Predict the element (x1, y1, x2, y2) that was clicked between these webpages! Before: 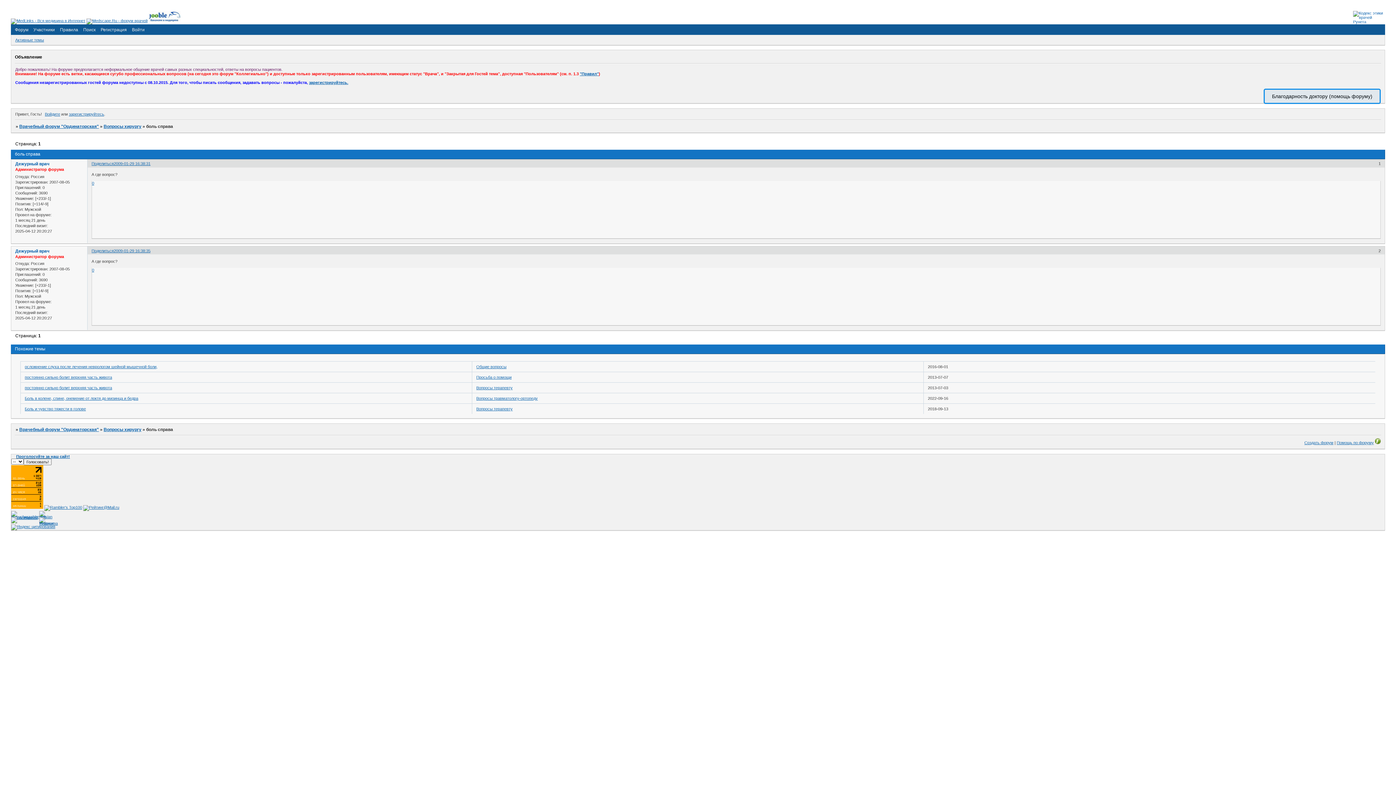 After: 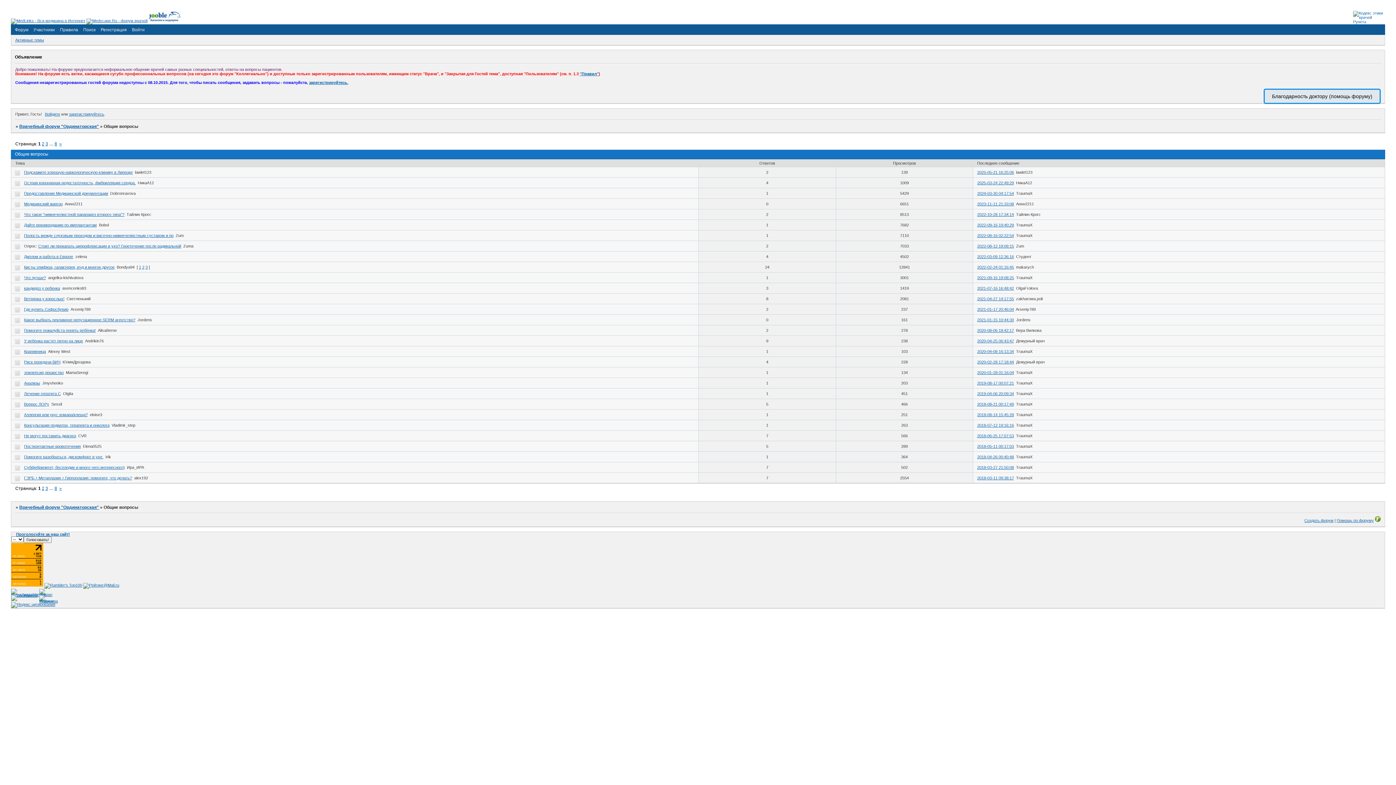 Action: label: Общие вопросы bbox: (476, 364, 506, 368)